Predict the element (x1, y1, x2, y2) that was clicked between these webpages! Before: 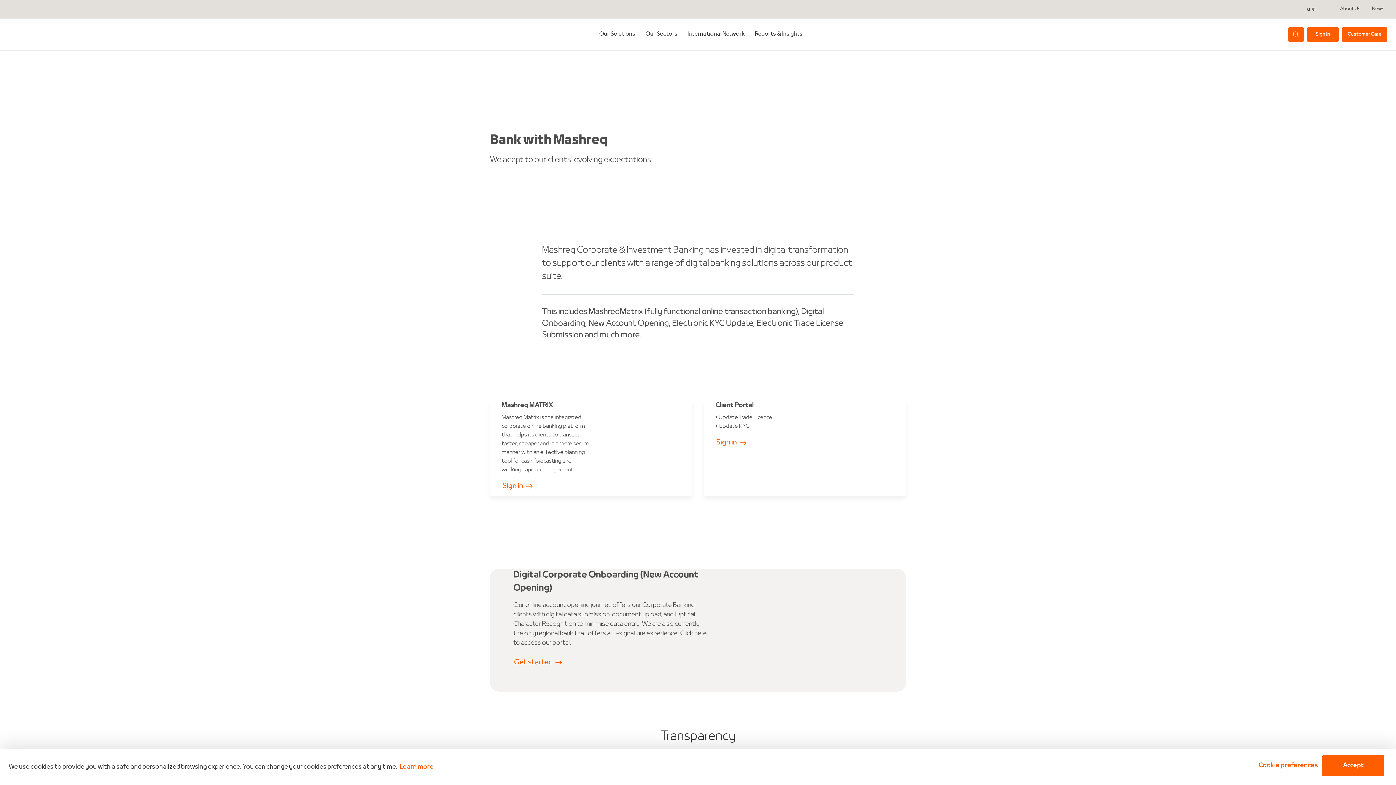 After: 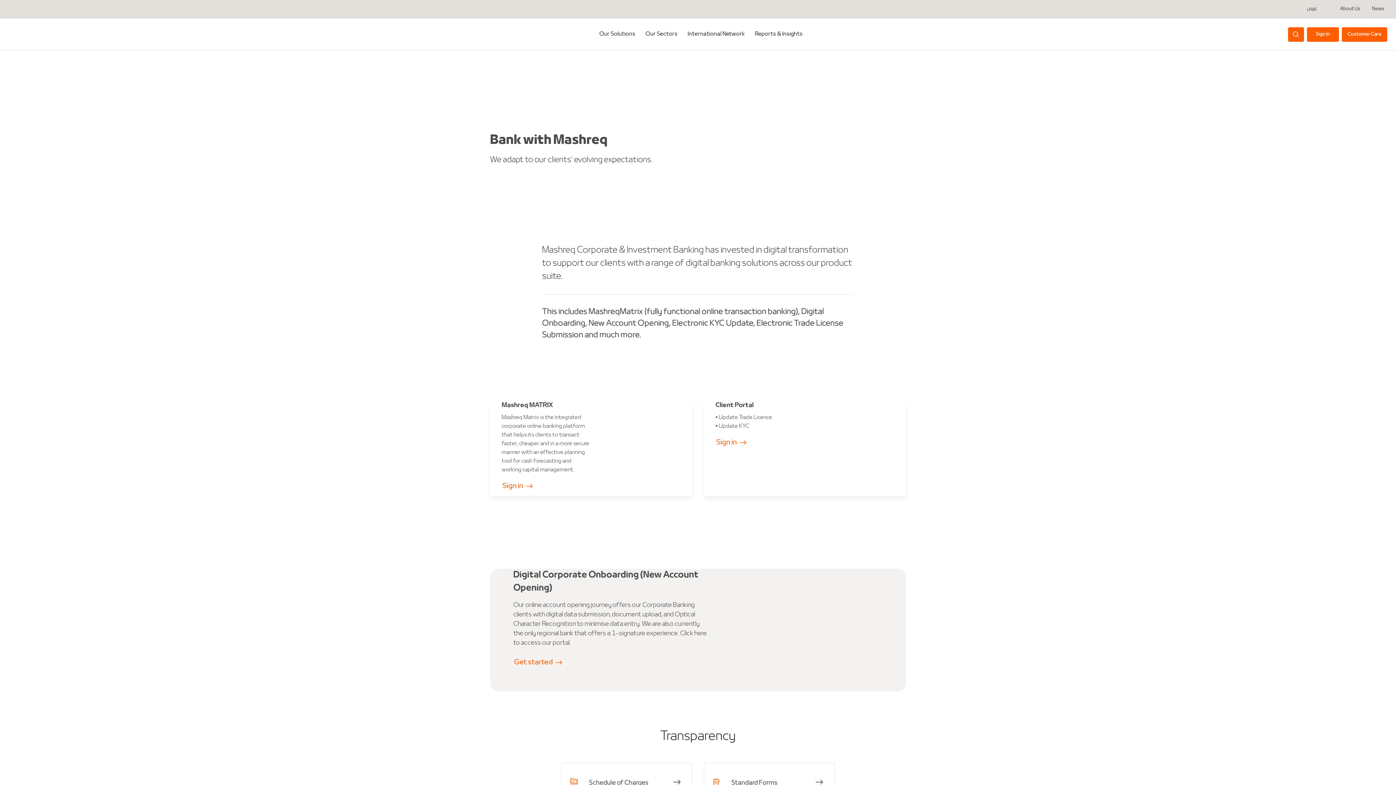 Action: bbox: (1322, 755, 1384, 776) label: Accept